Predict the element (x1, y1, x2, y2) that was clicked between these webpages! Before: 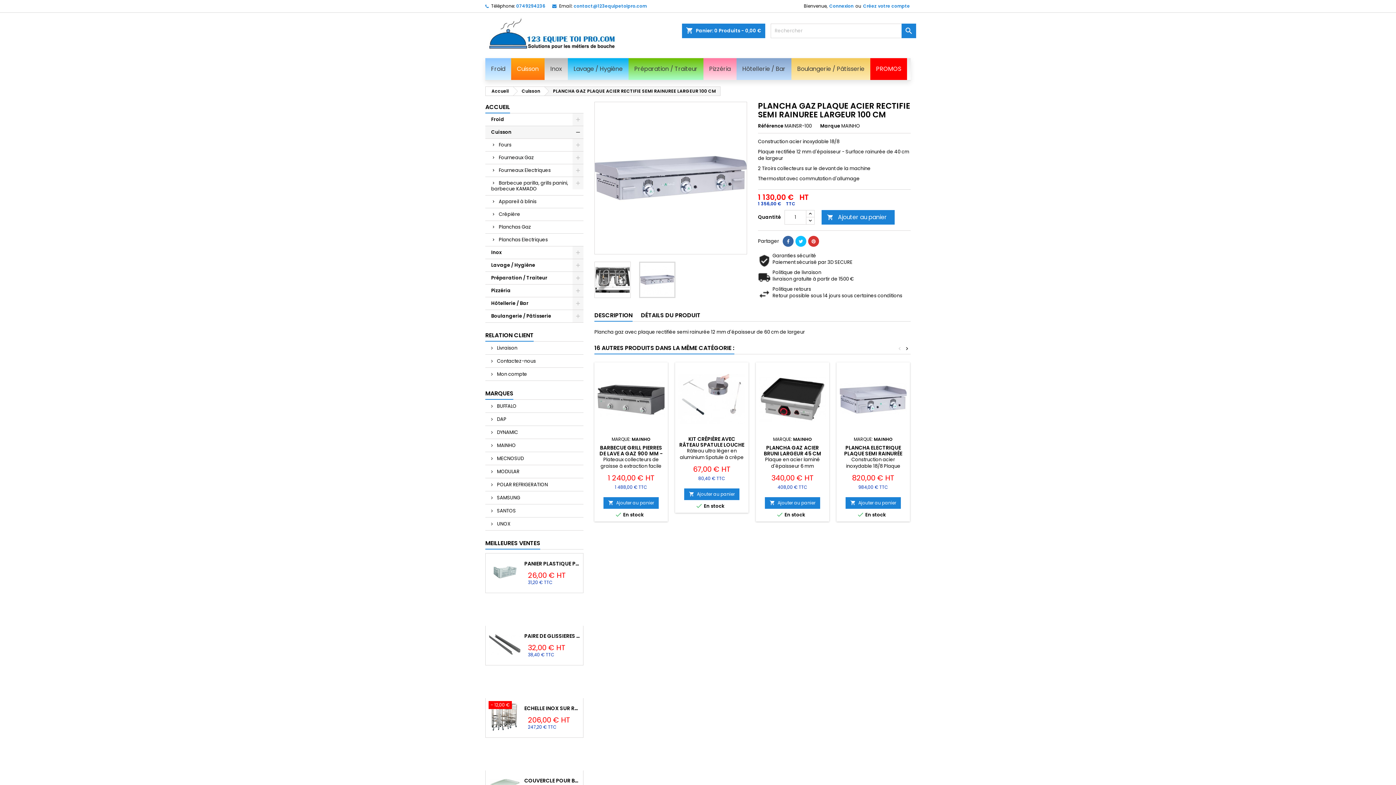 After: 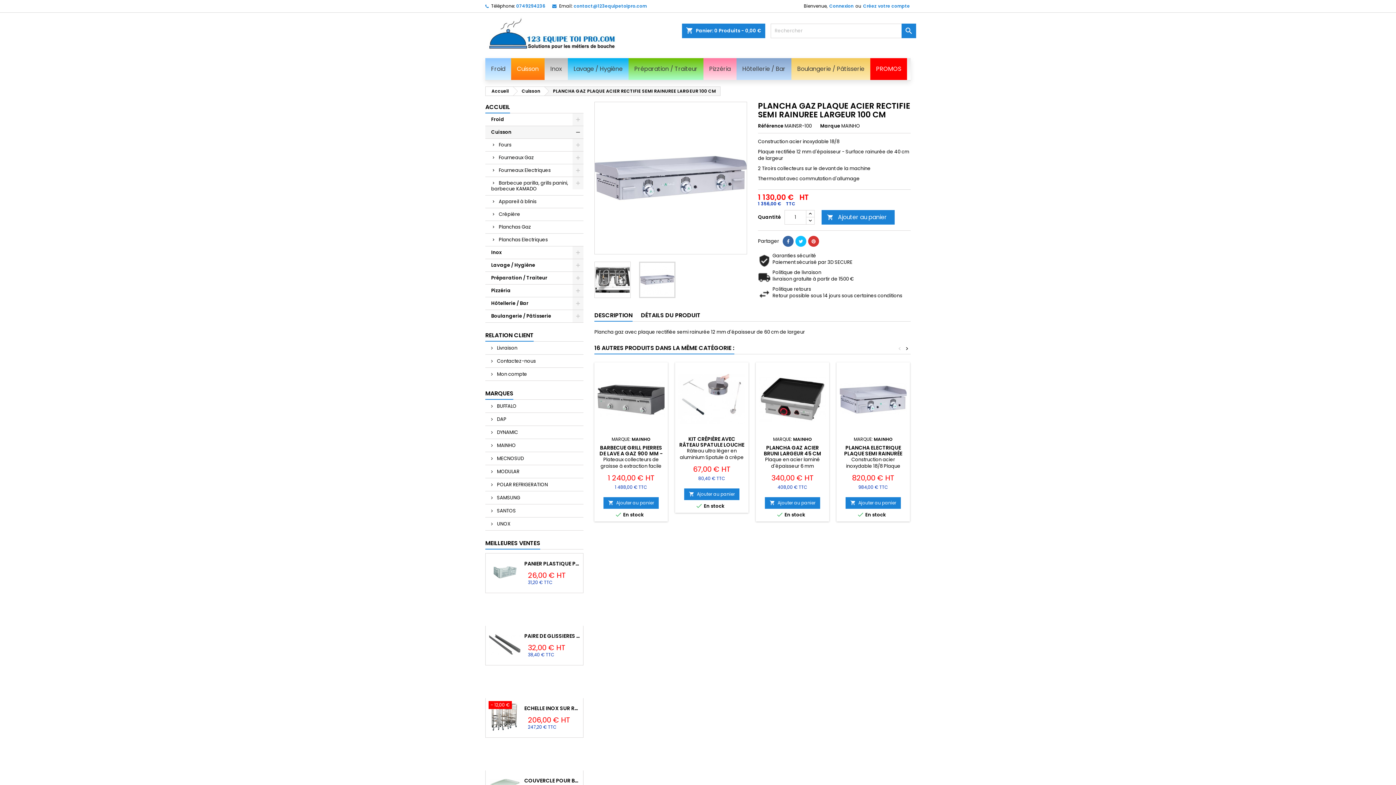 Action: bbox: (782, 235, 793, 246)